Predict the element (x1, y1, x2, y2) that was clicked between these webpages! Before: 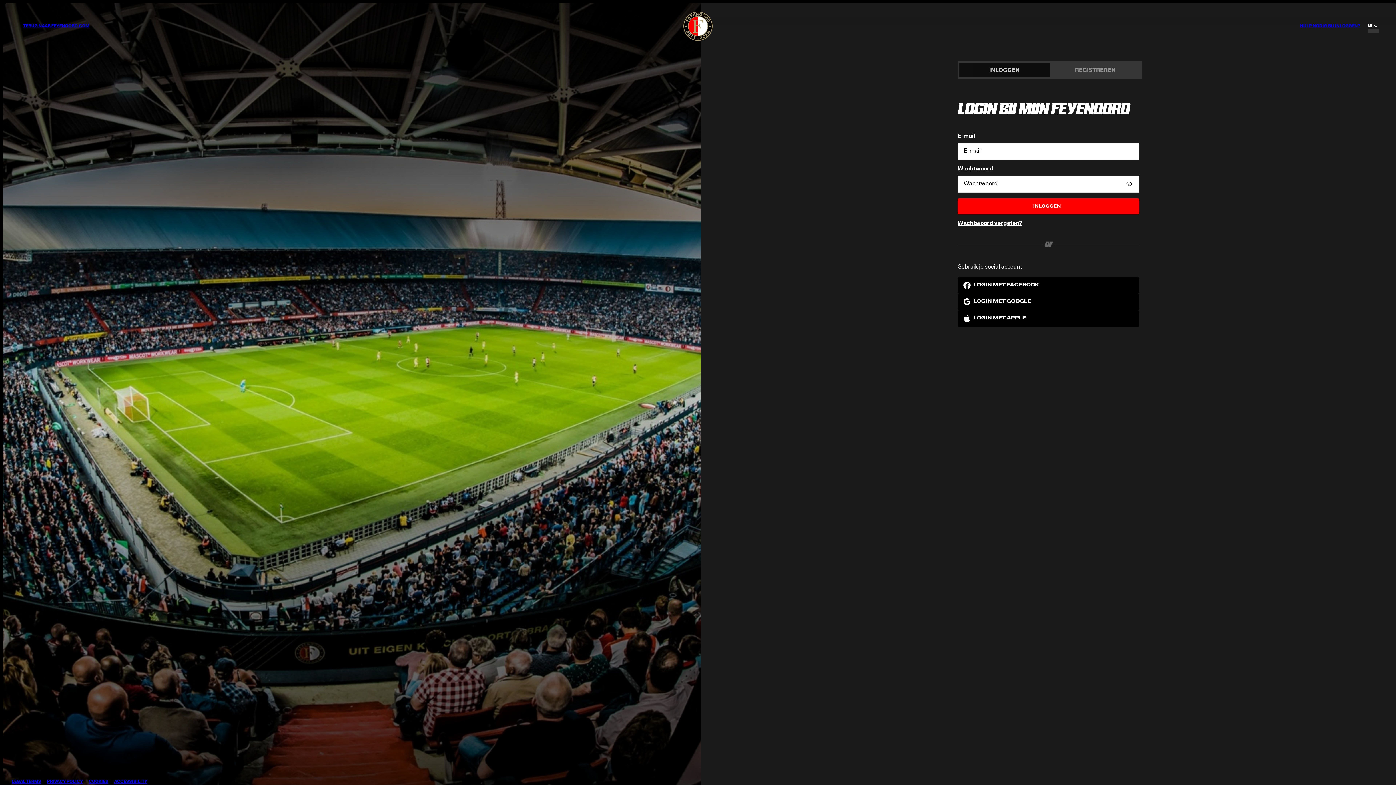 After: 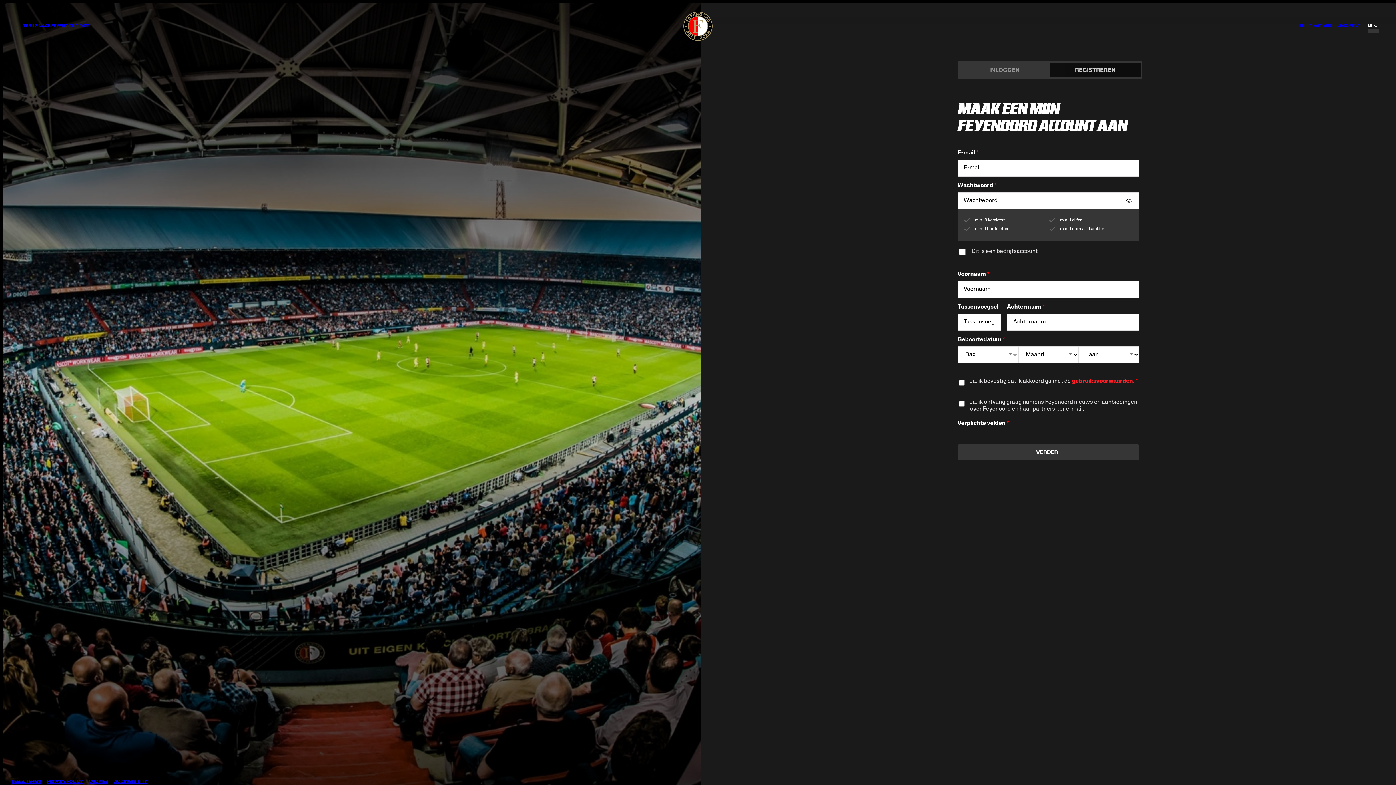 Action: bbox: (1050, 62, 1141, 78) label: REGISTREREN